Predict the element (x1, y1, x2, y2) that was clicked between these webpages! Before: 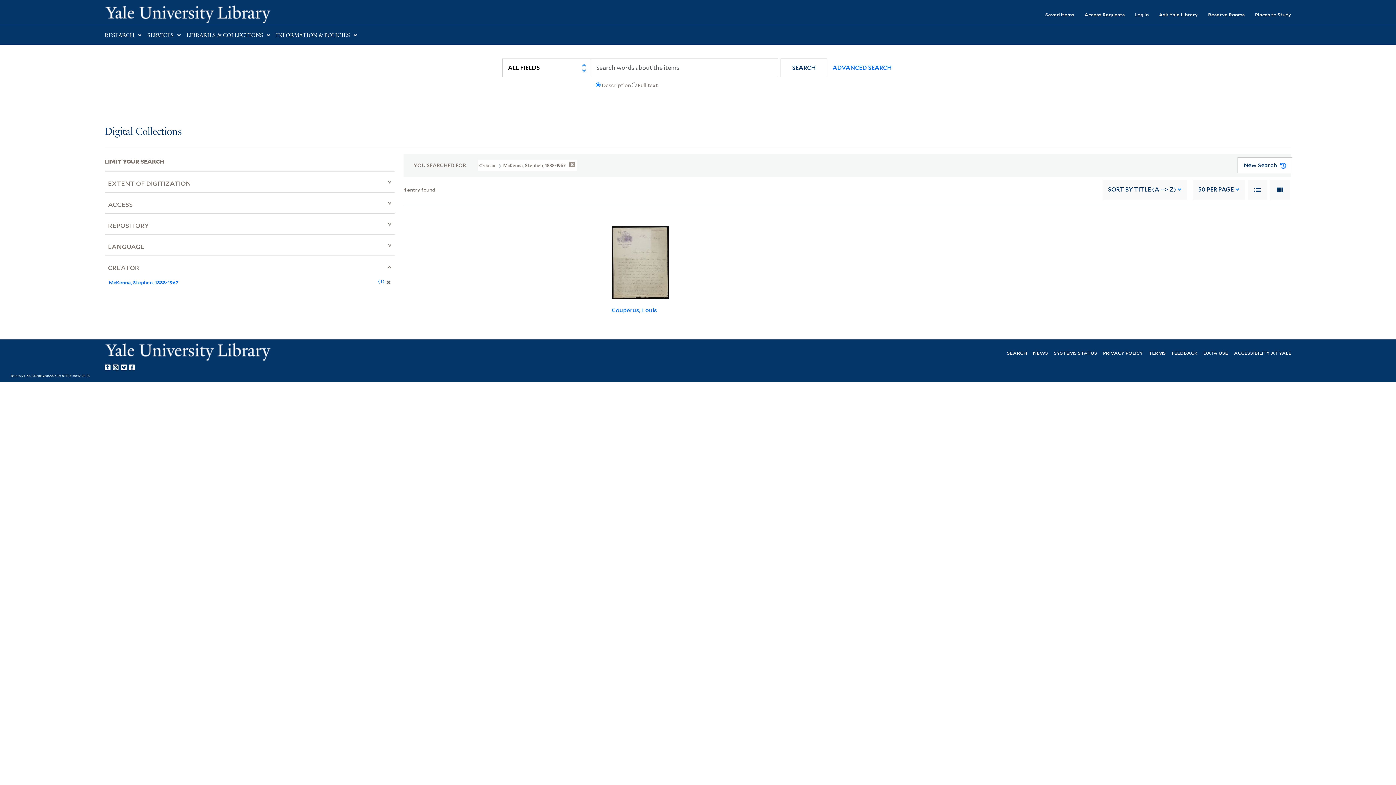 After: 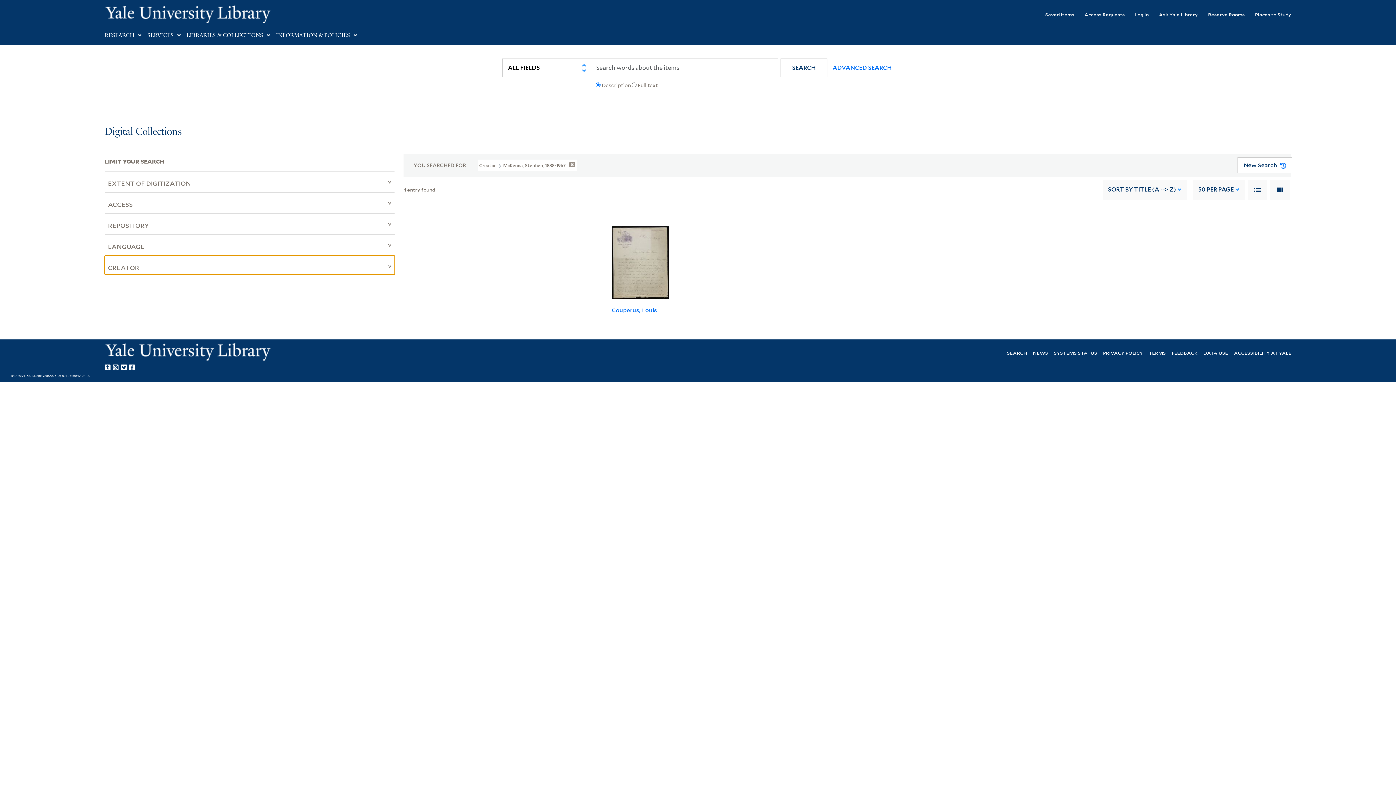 Action: label: CREATOR bbox: (104, 255, 394, 275)